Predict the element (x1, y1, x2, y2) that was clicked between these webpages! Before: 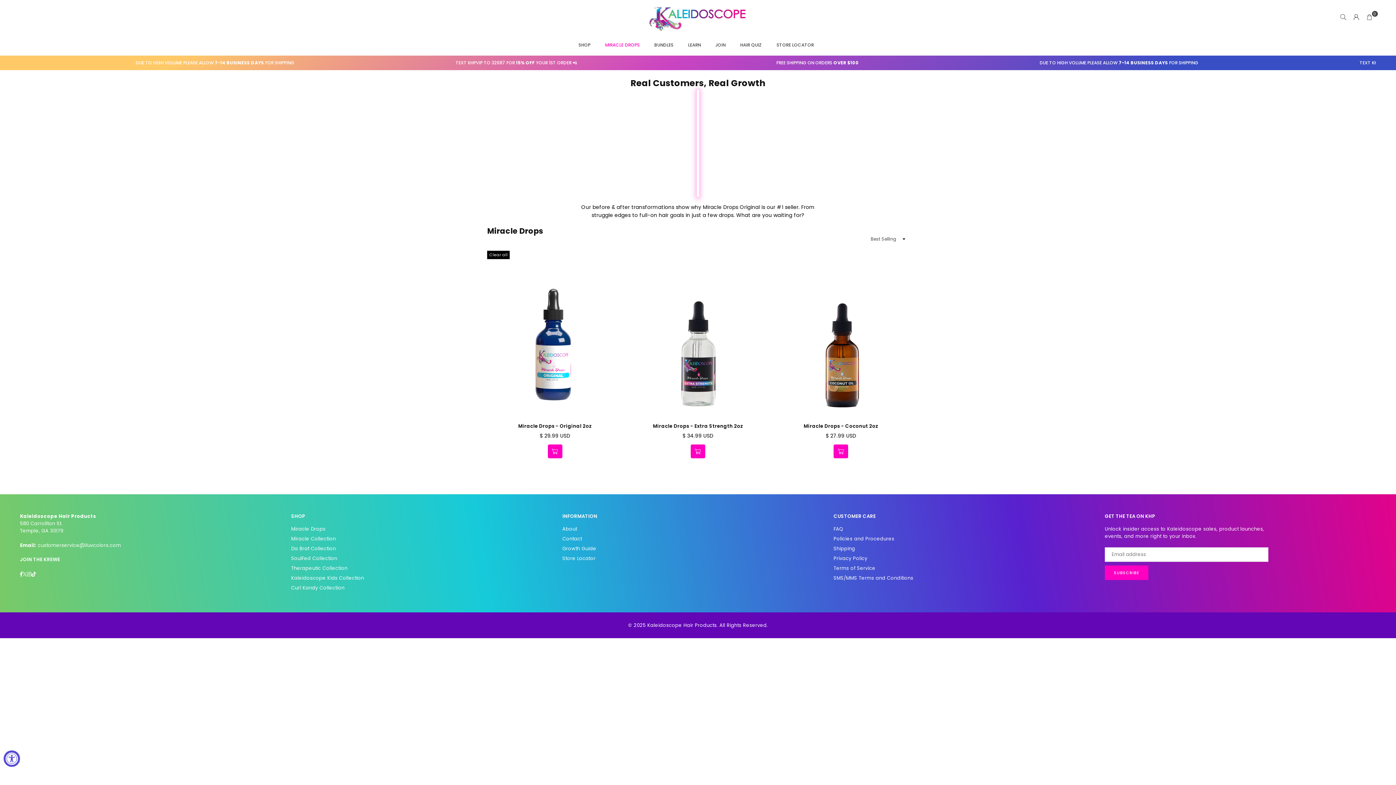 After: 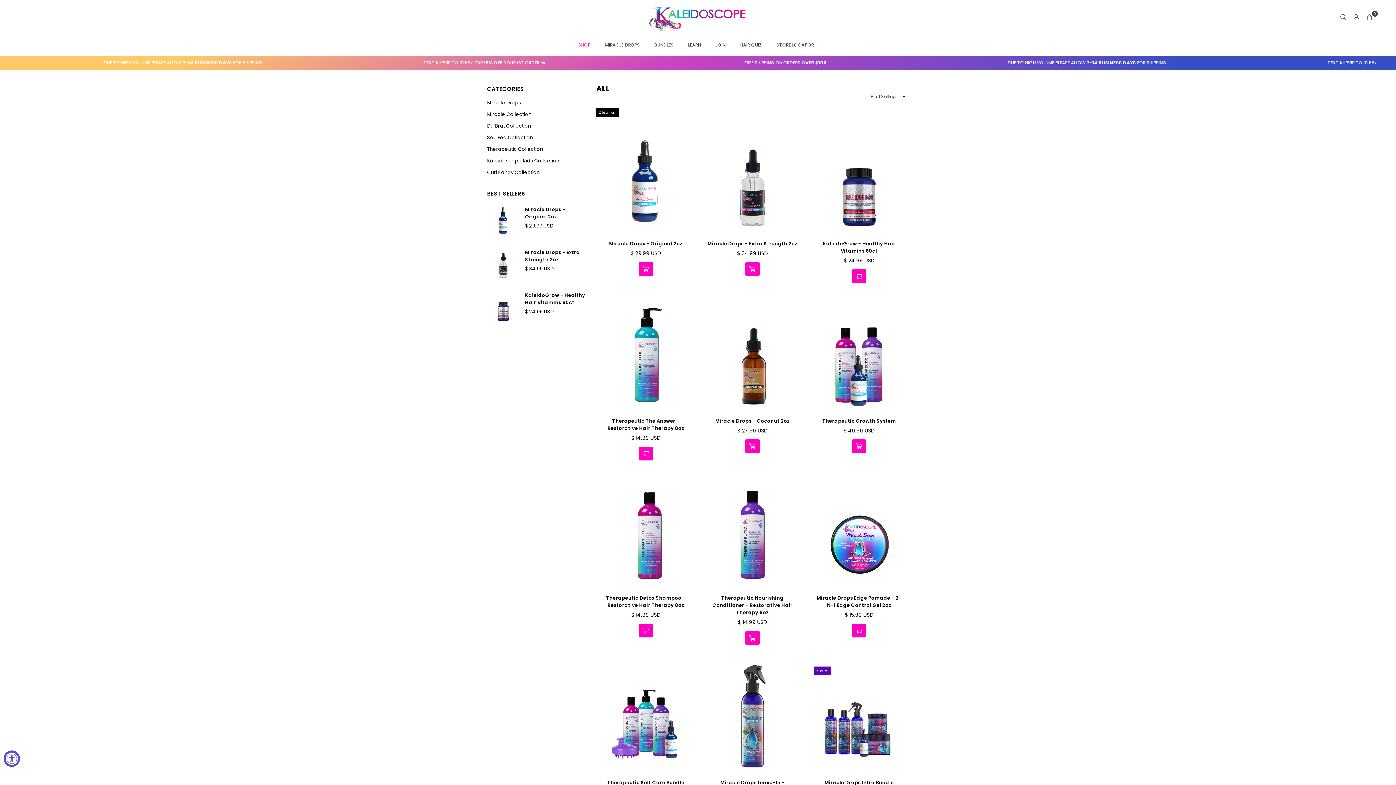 Action: label: SHOP bbox: (573, 34, 596, 54)